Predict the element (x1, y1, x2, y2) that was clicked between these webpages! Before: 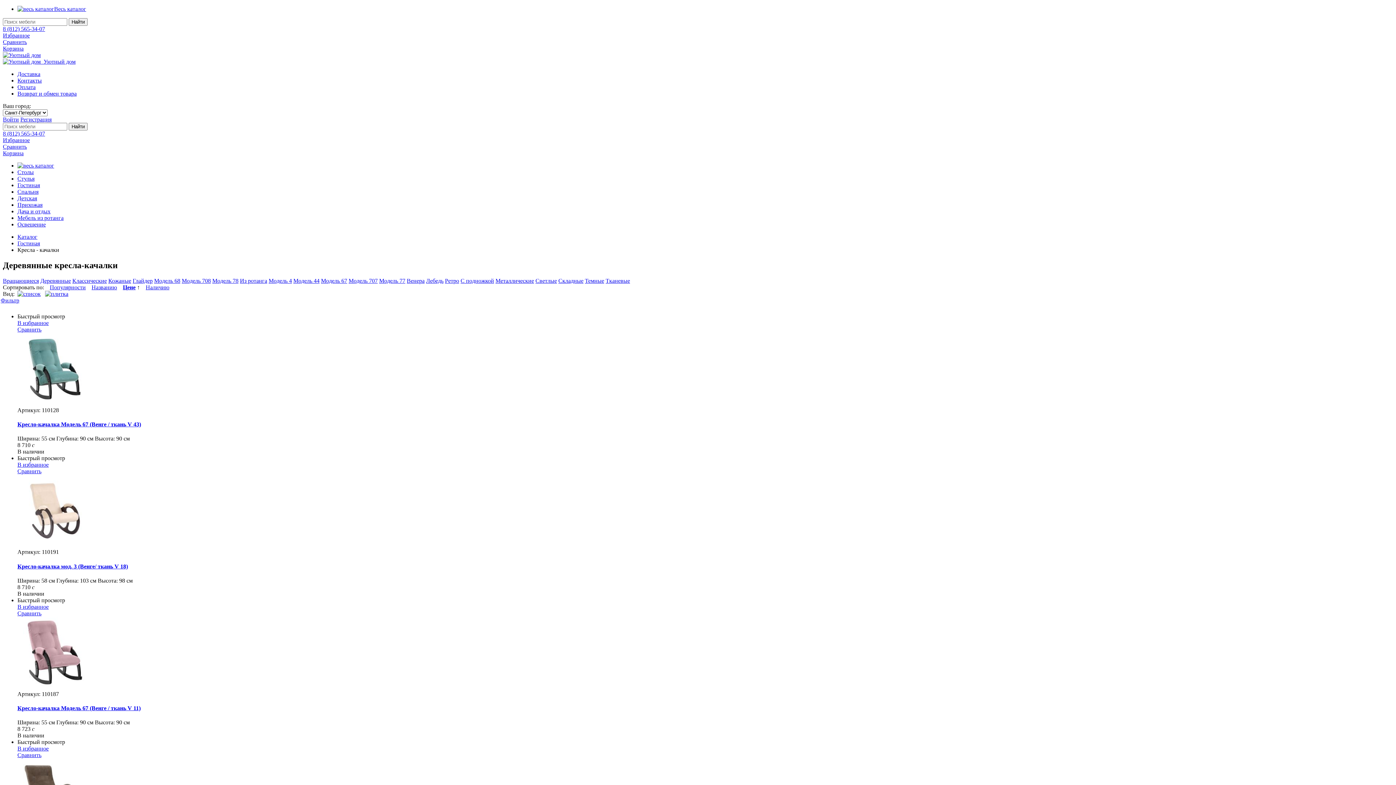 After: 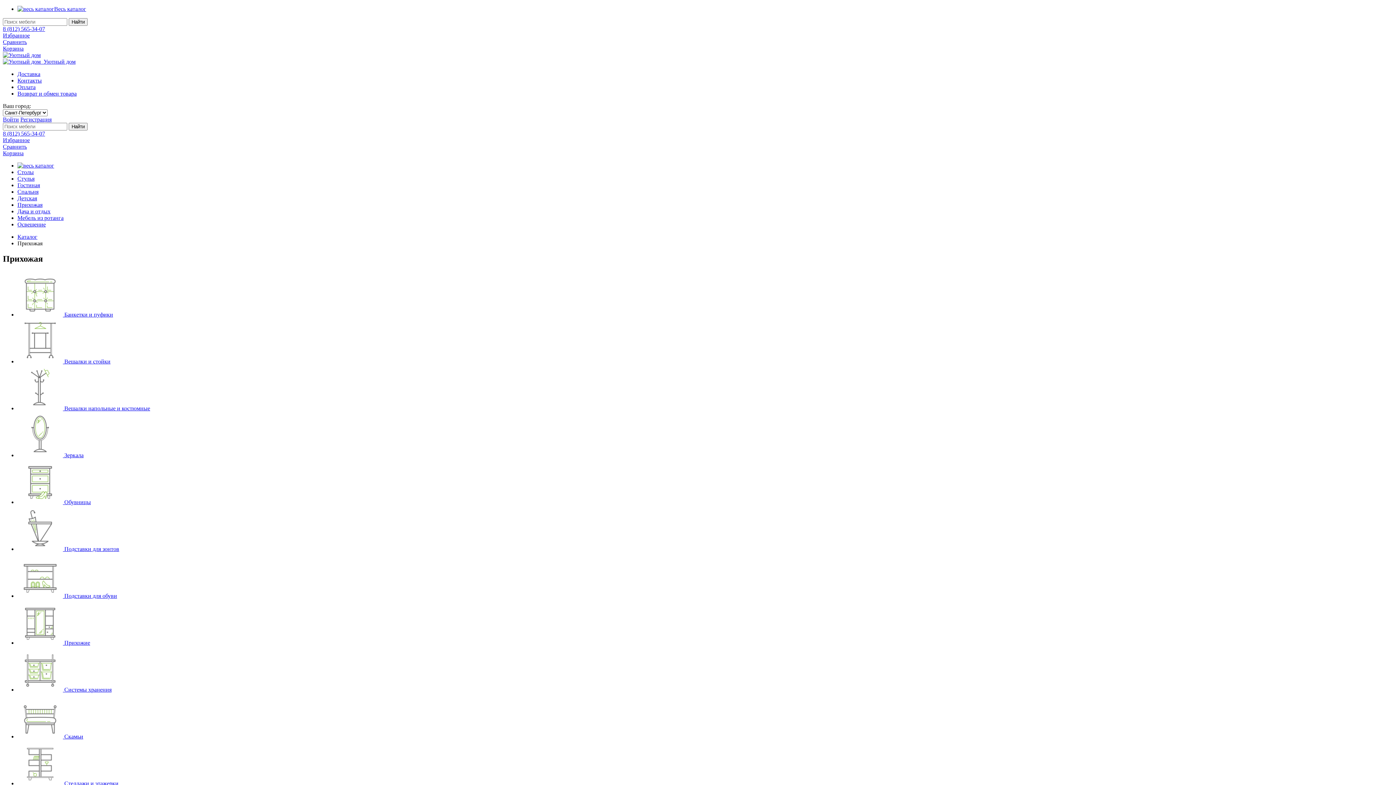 Action: bbox: (17, 201, 42, 208) label: Прихожая